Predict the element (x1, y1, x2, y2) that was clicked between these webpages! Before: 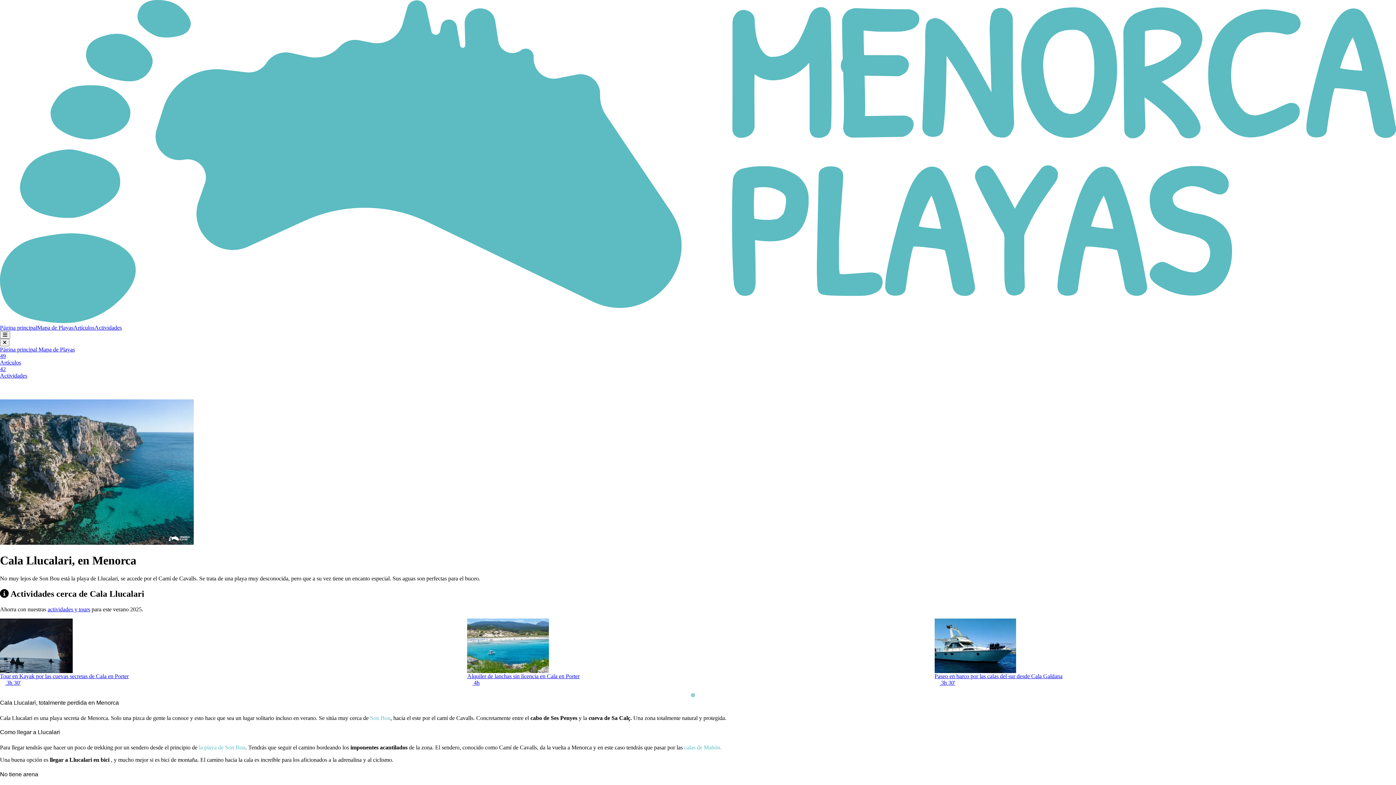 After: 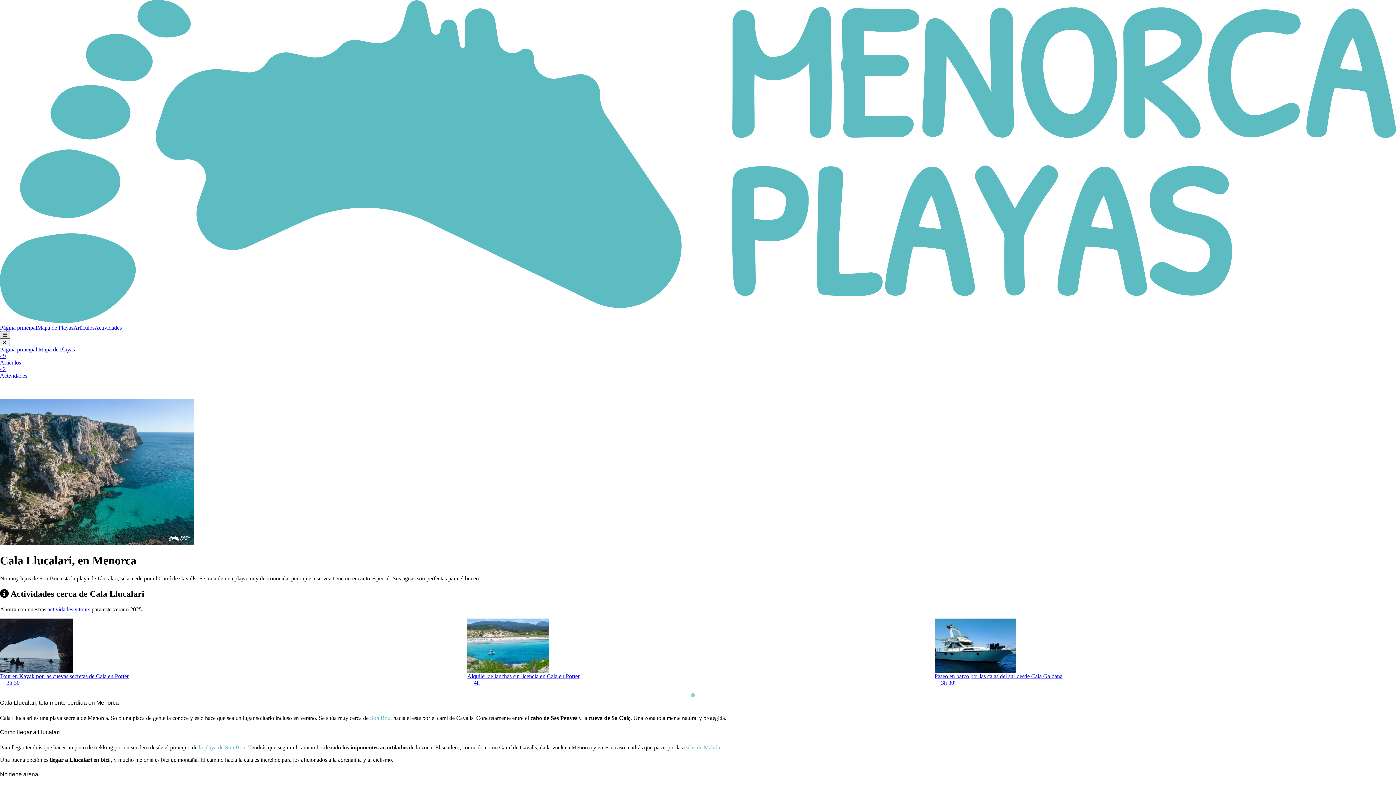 Action: bbox: (0, 331, 10, 338) label: Abrir Menu